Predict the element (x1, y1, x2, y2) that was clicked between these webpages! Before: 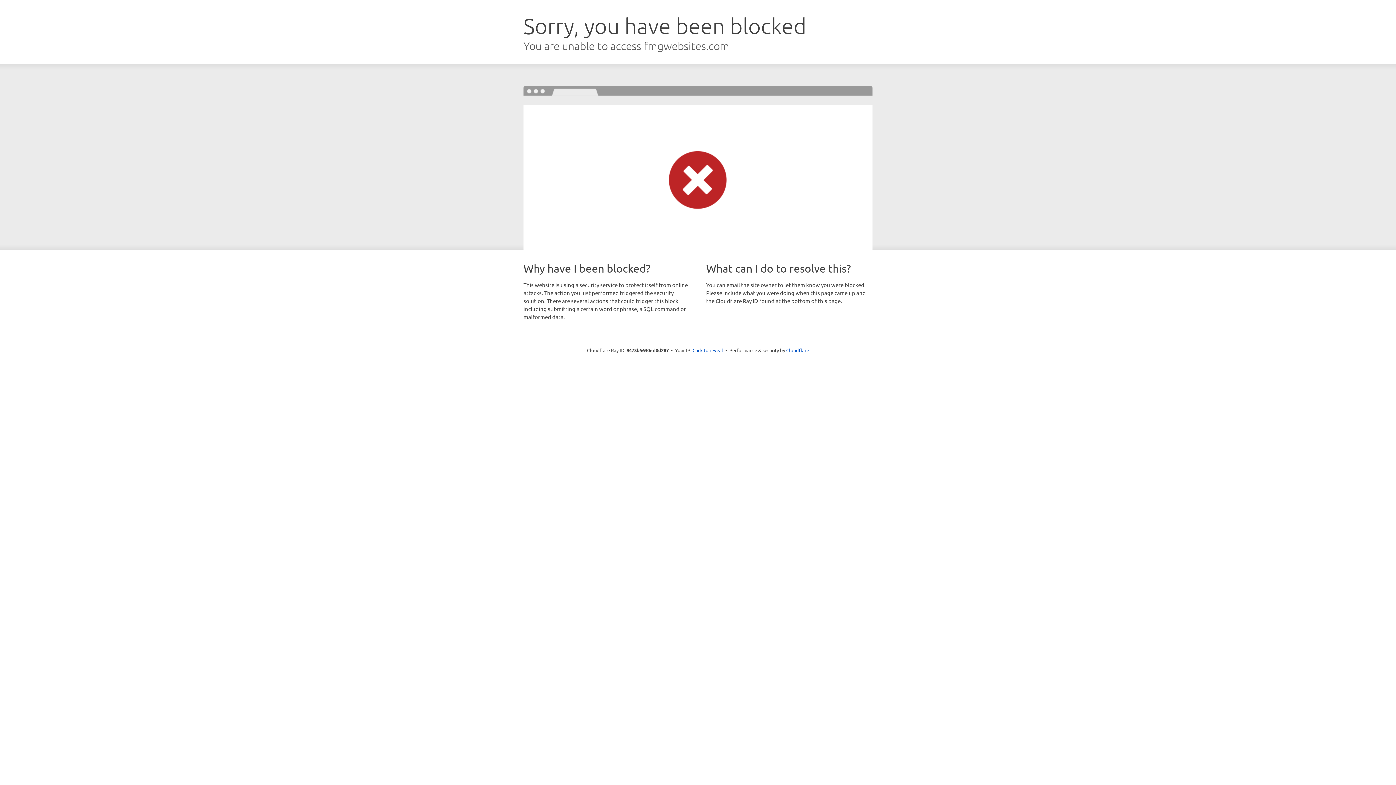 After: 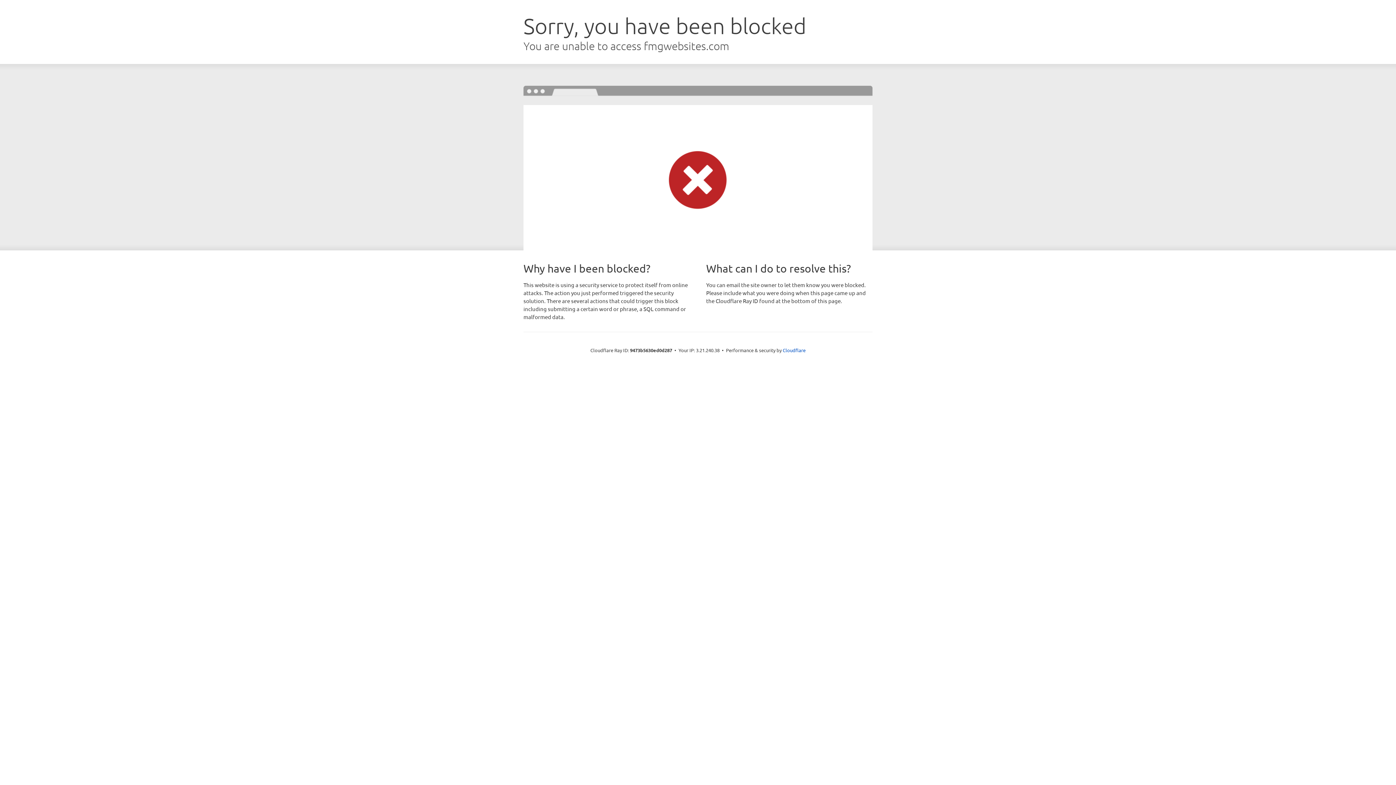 Action: label: Click to reveal bbox: (692, 346, 723, 353)